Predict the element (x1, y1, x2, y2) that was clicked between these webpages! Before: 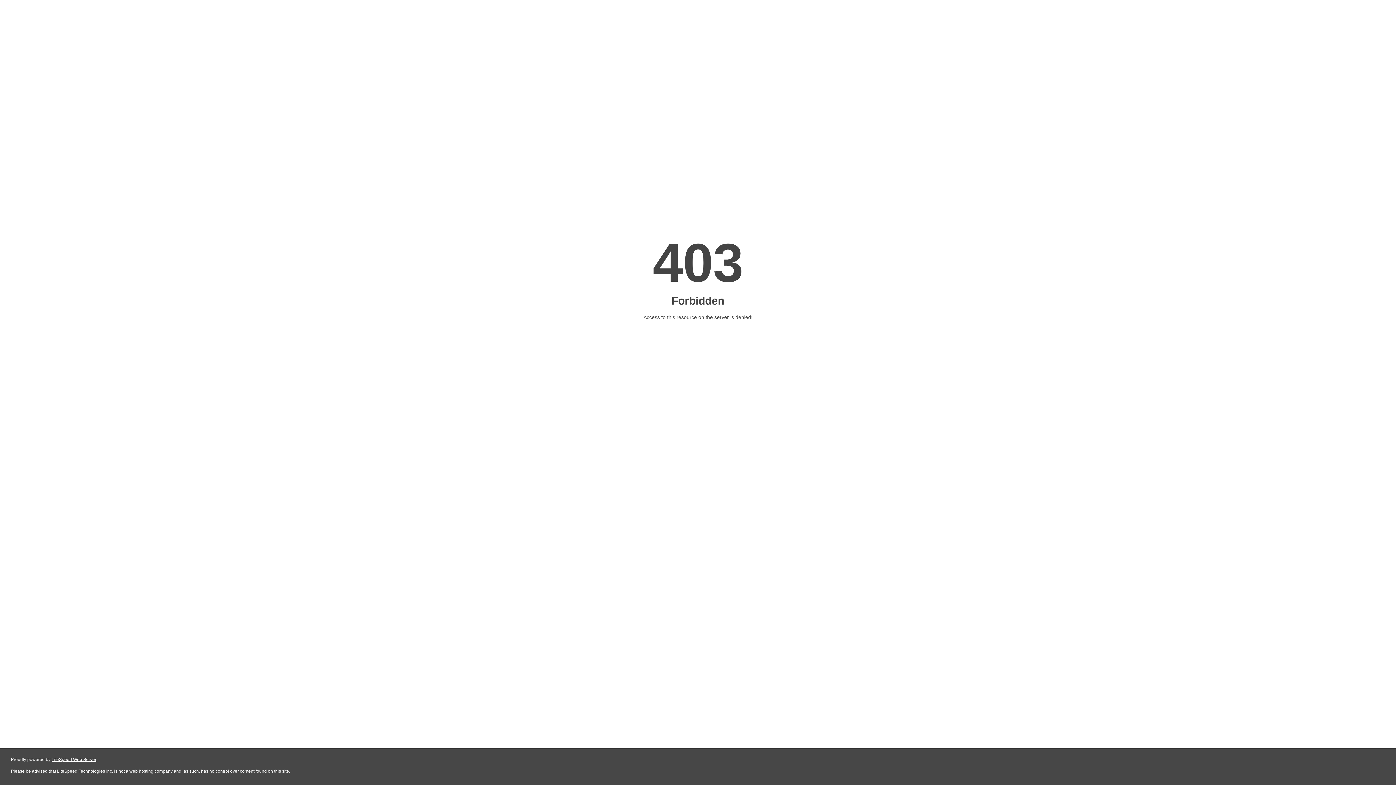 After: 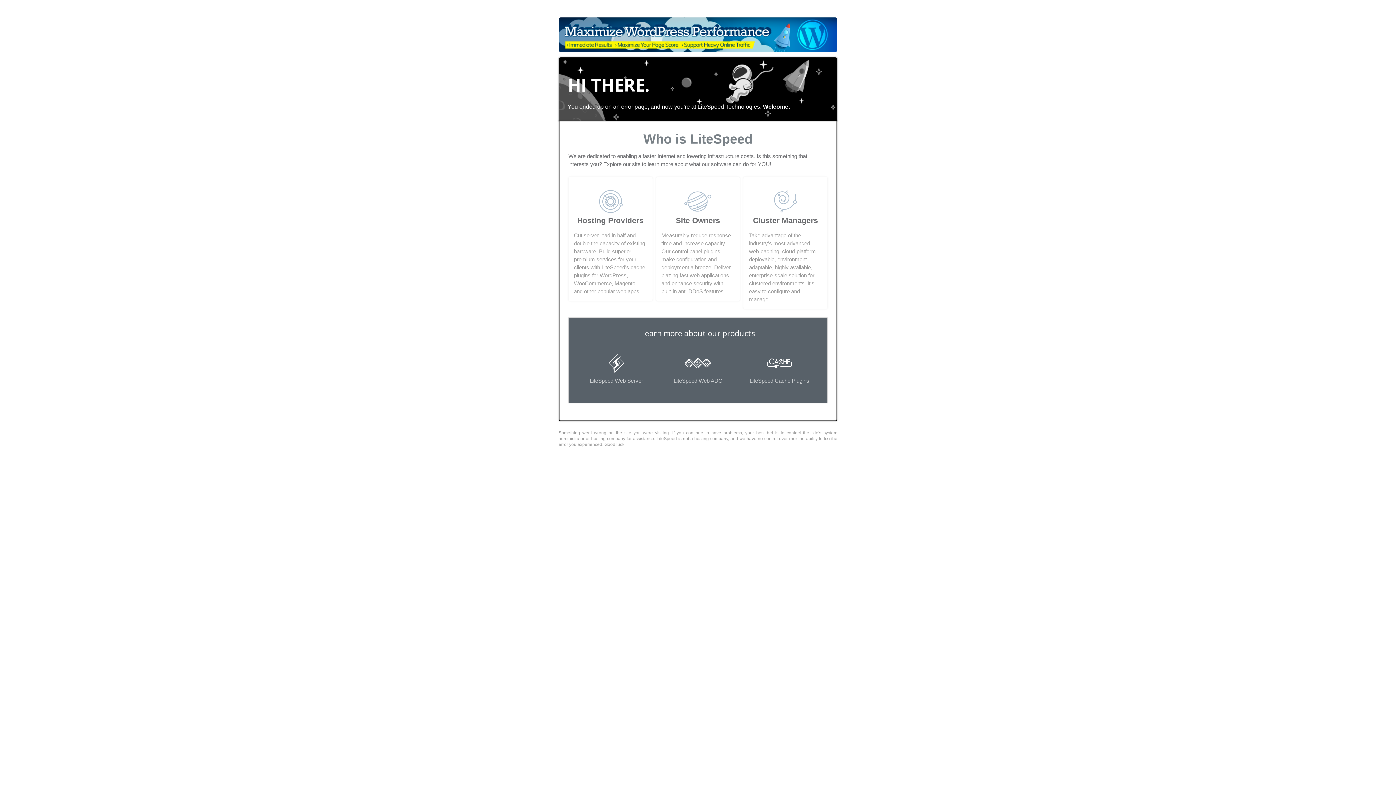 Action: bbox: (51, 757, 96, 762) label: LiteSpeed Web Server